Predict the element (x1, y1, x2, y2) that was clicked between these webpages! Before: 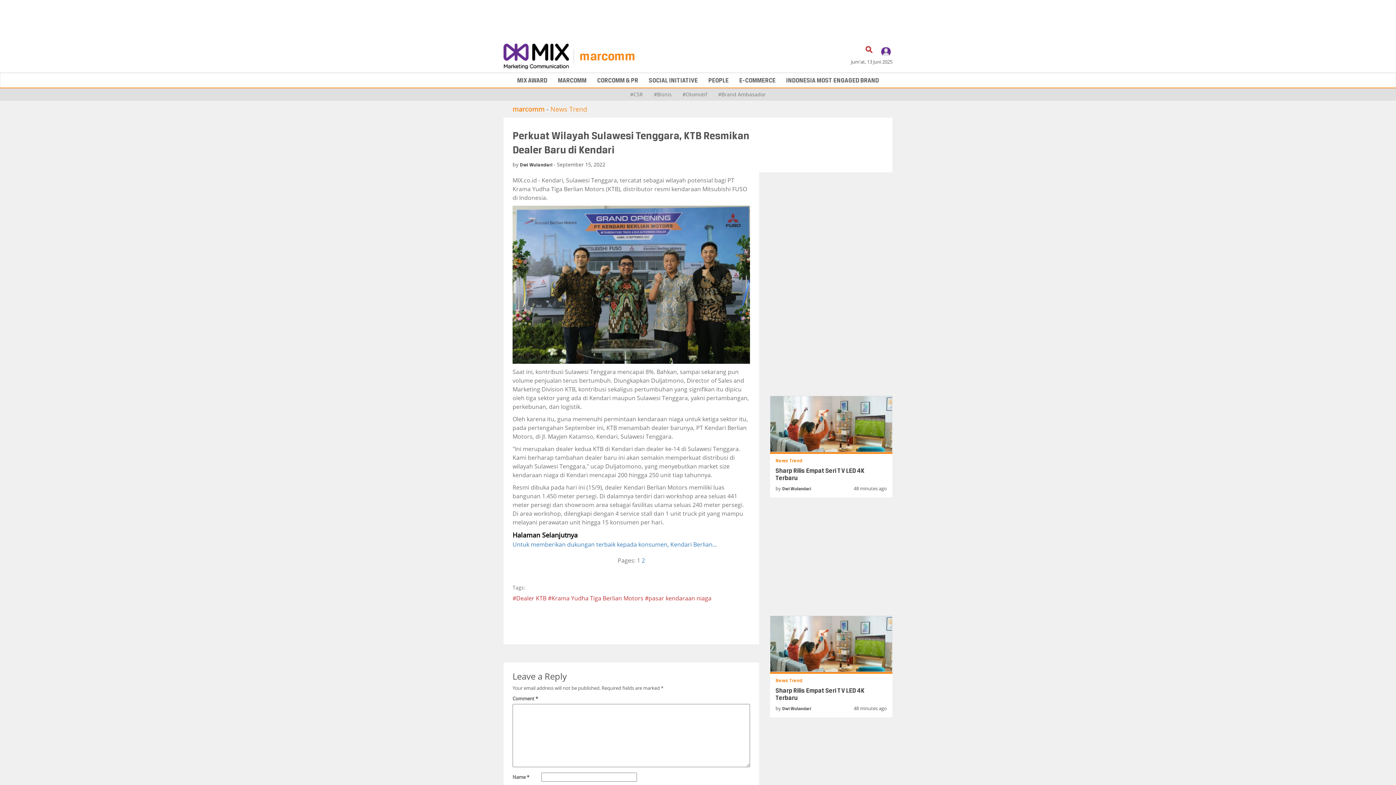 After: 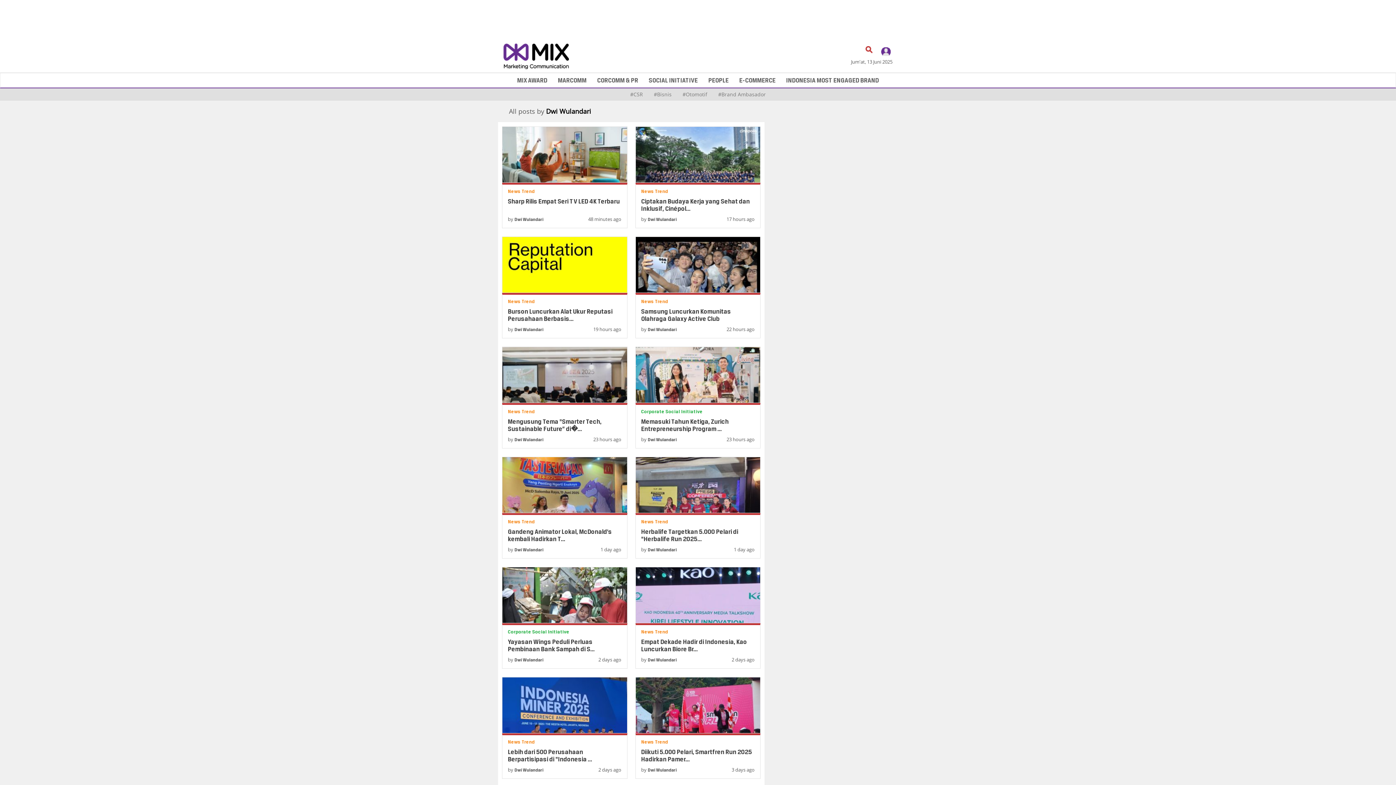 Action: bbox: (782, 706, 811, 711) label: Dwi Wulandari